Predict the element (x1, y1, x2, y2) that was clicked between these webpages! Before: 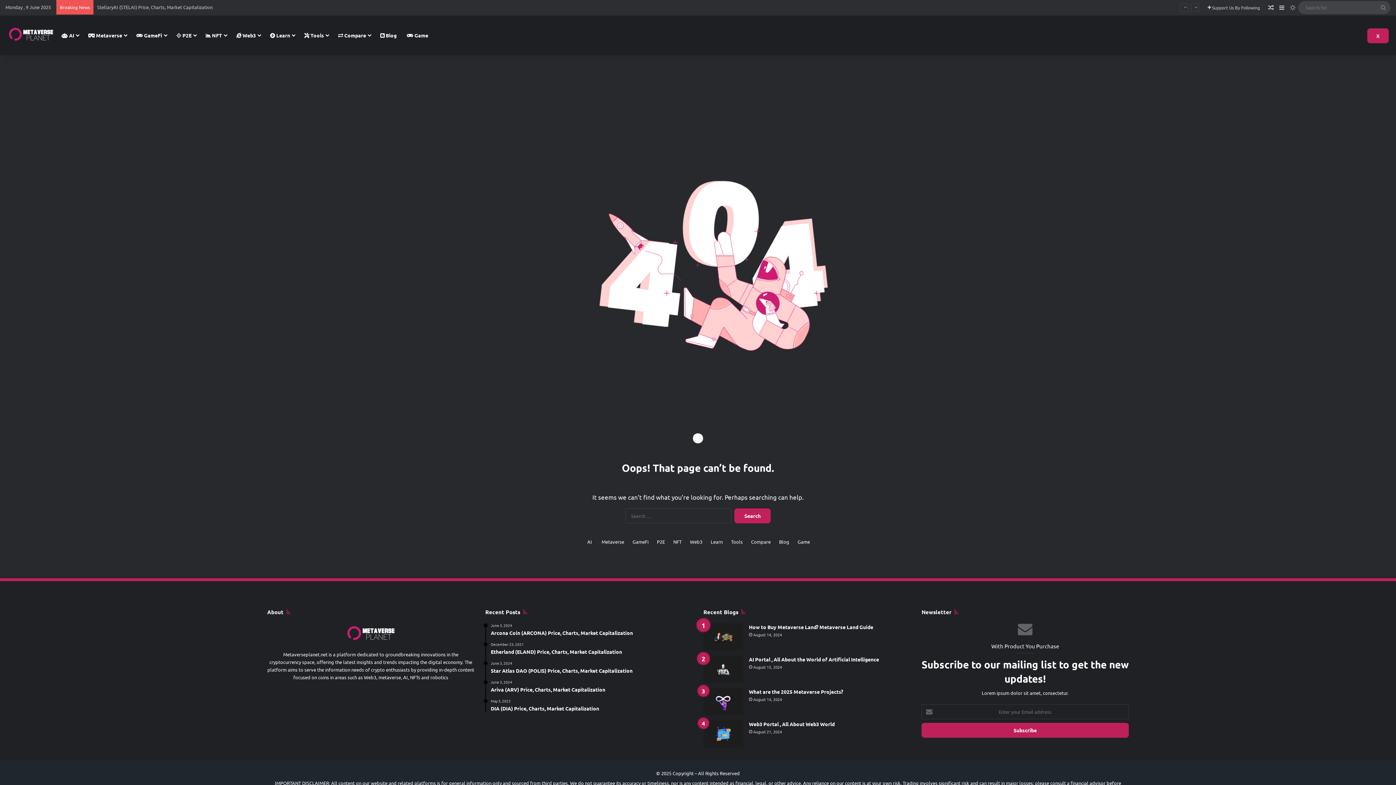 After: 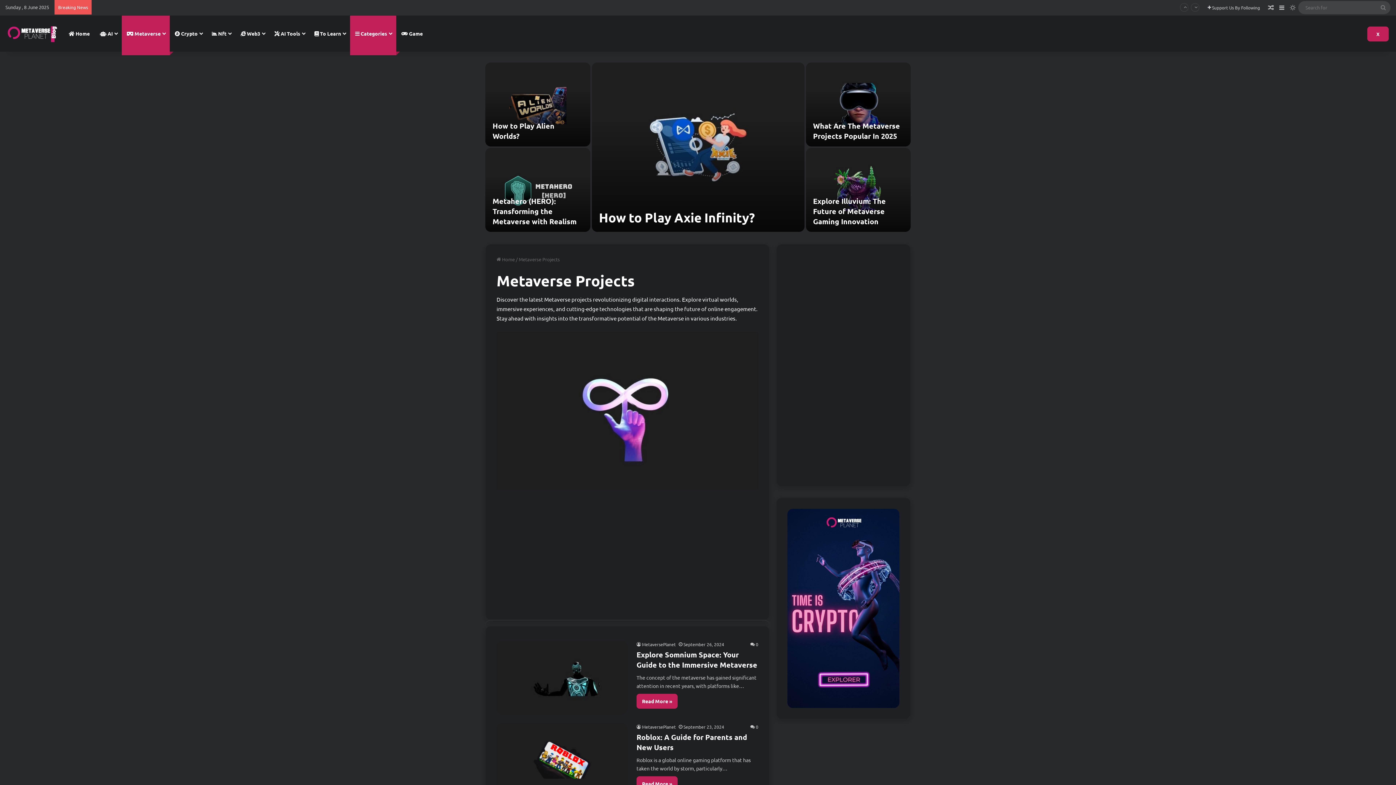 Action: bbox: (703, 688, 743, 715) label: What are the 2025 Metaverse Projects?